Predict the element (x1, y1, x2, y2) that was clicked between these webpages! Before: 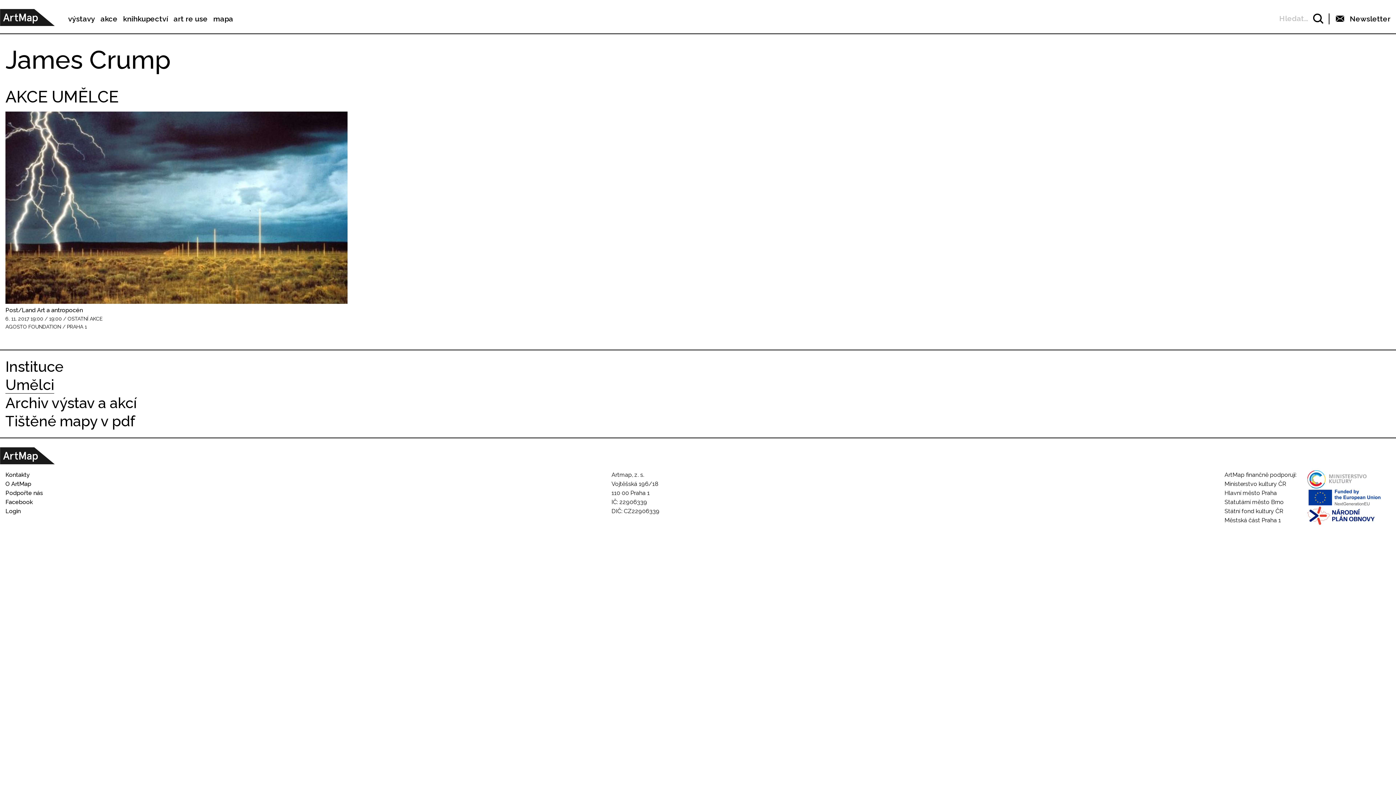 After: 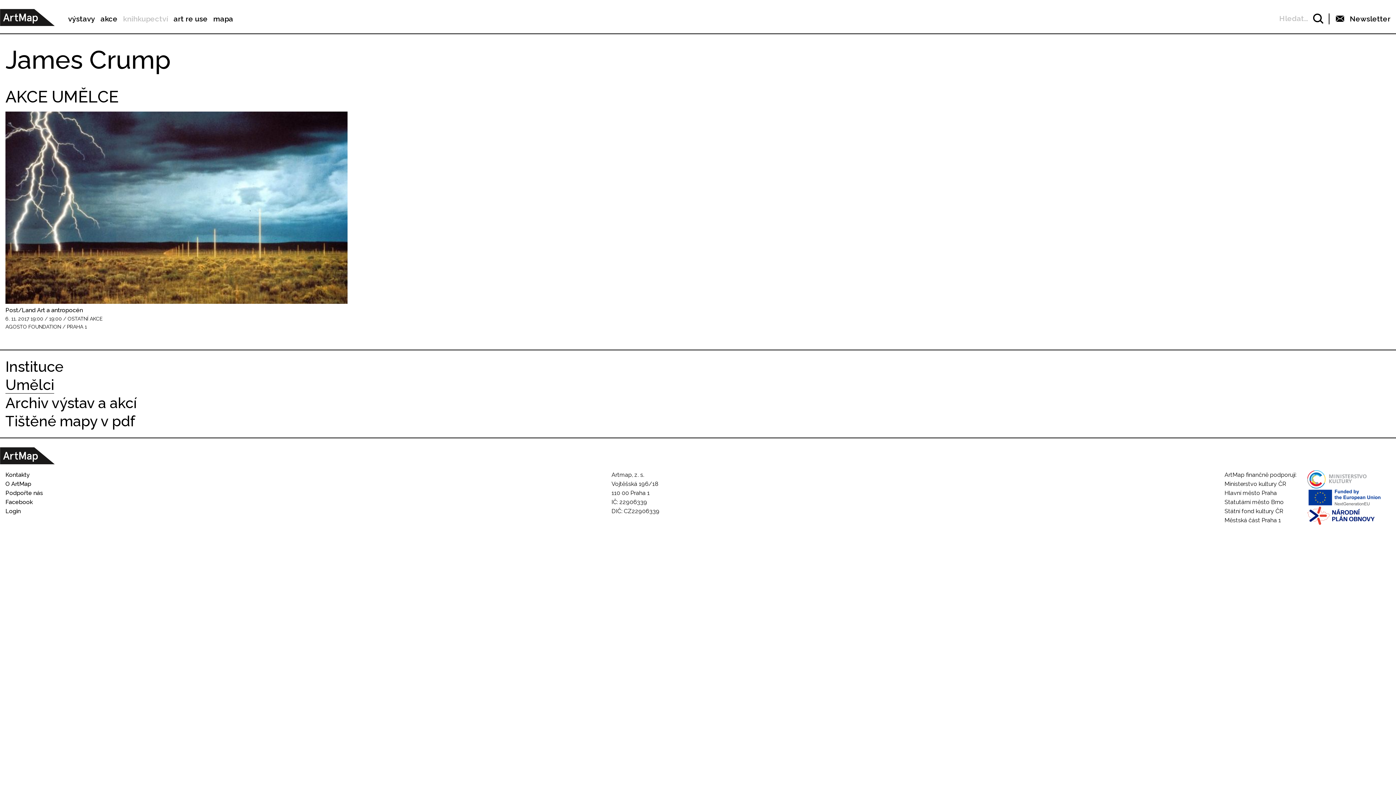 Action: bbox: (123, 14, 168, 23) label: knihkupectví